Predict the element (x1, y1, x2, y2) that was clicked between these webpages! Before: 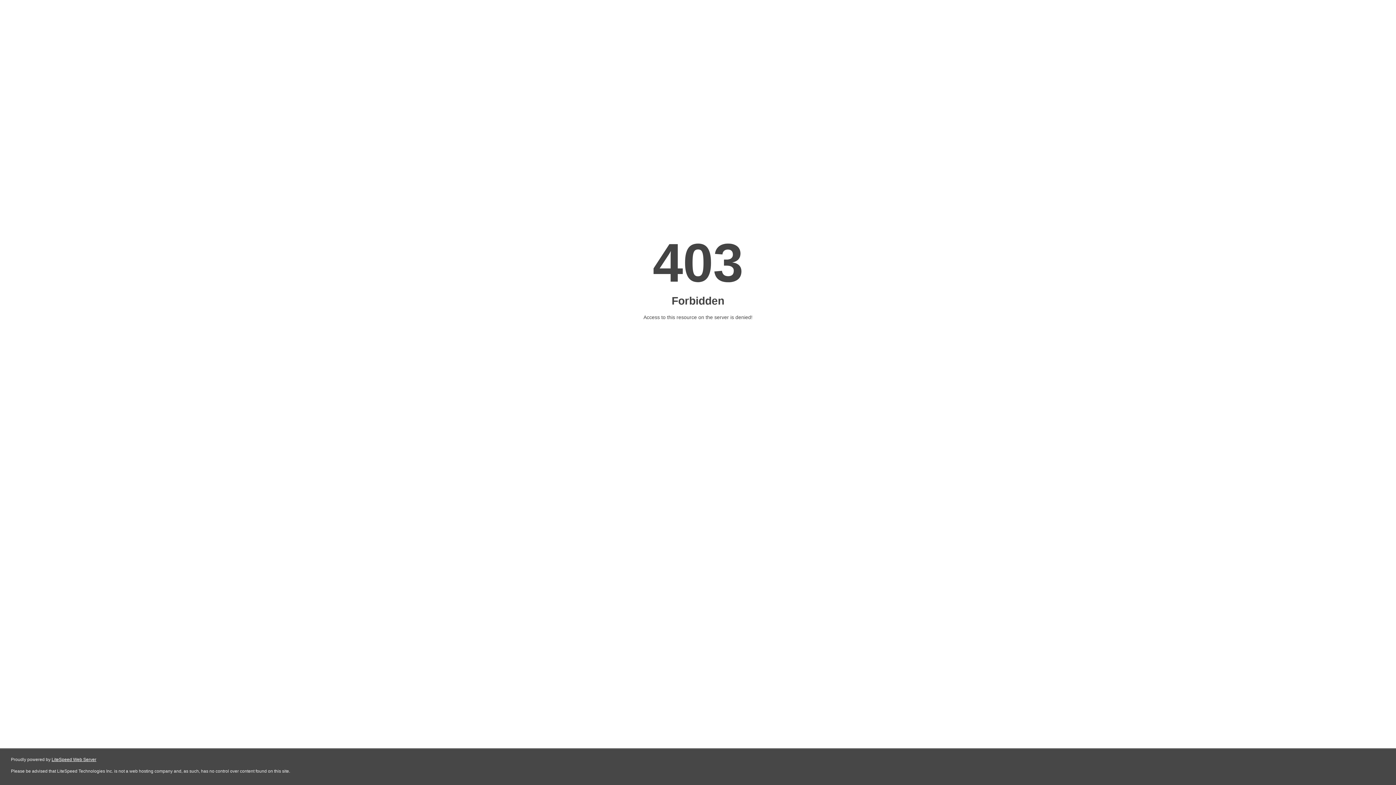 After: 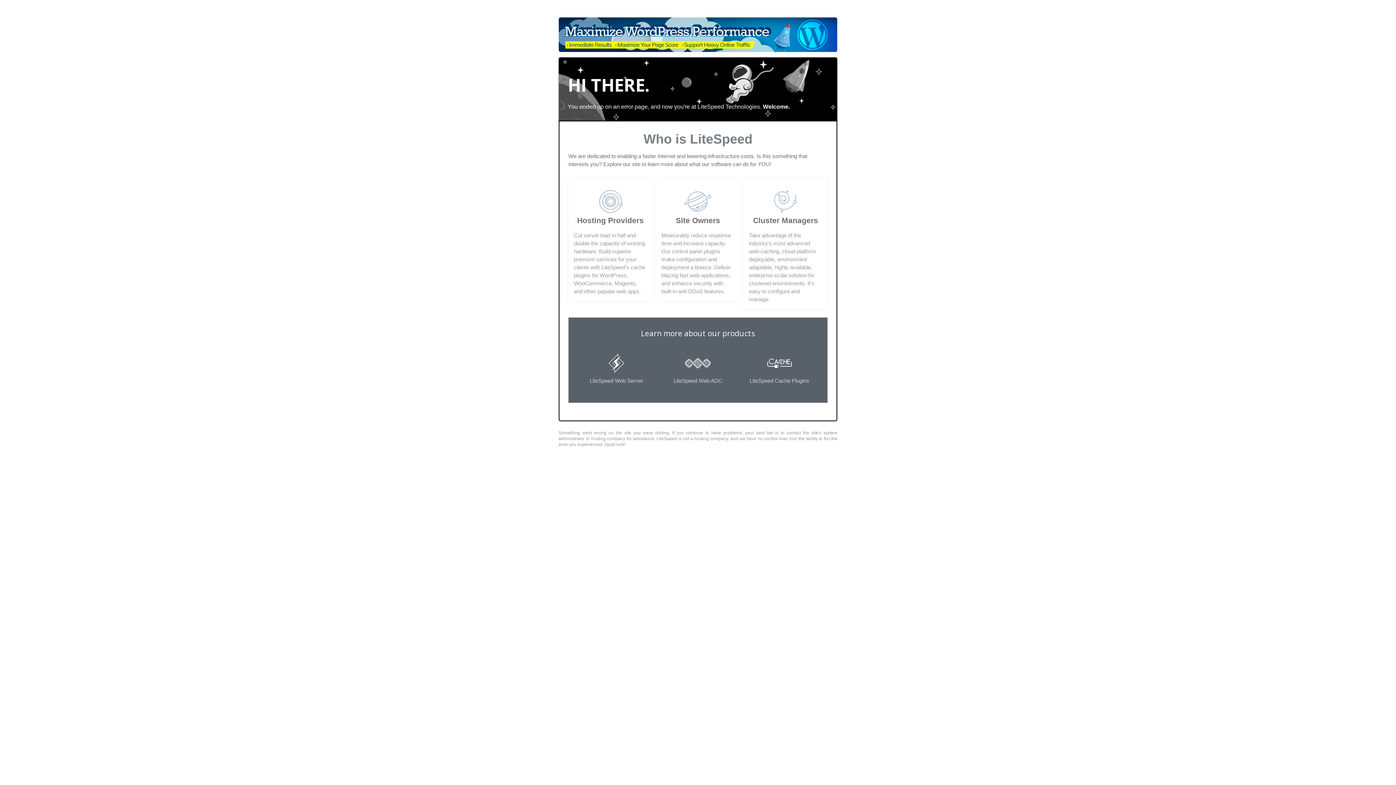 Action: bbox: (51, 757, 96, 762) label: LiteSpeed Web Server